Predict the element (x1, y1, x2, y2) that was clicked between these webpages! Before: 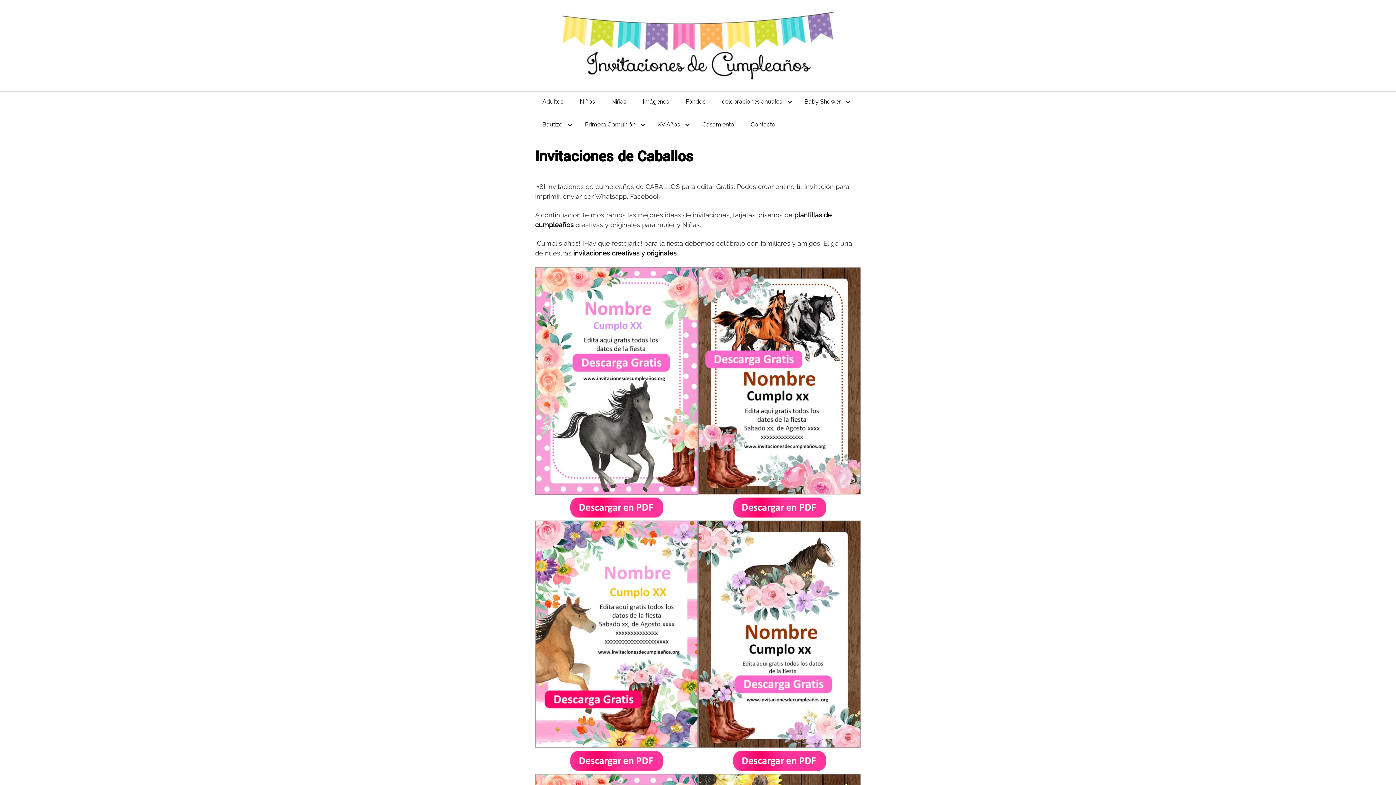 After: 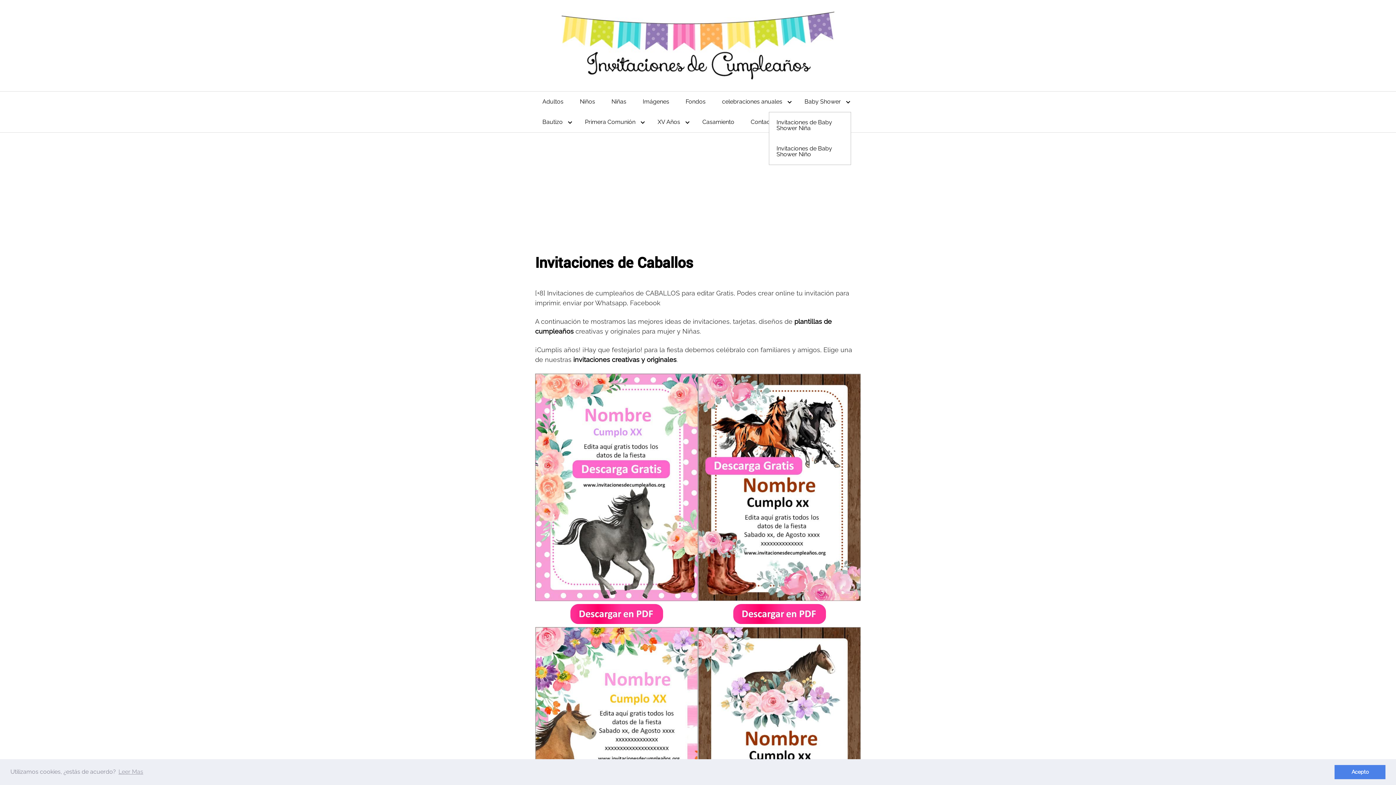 Action: bbox: (797, 91, 854, 112) label: Baby Shower